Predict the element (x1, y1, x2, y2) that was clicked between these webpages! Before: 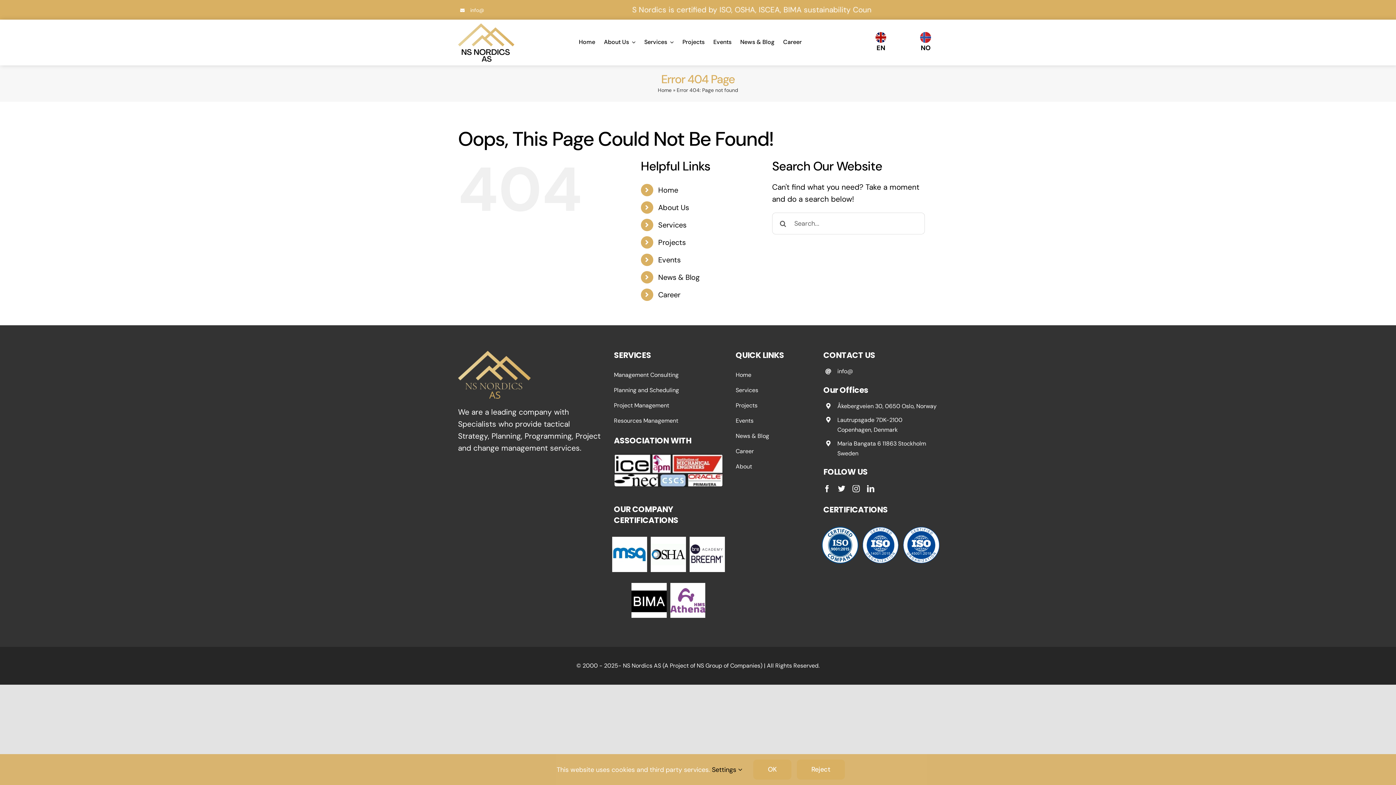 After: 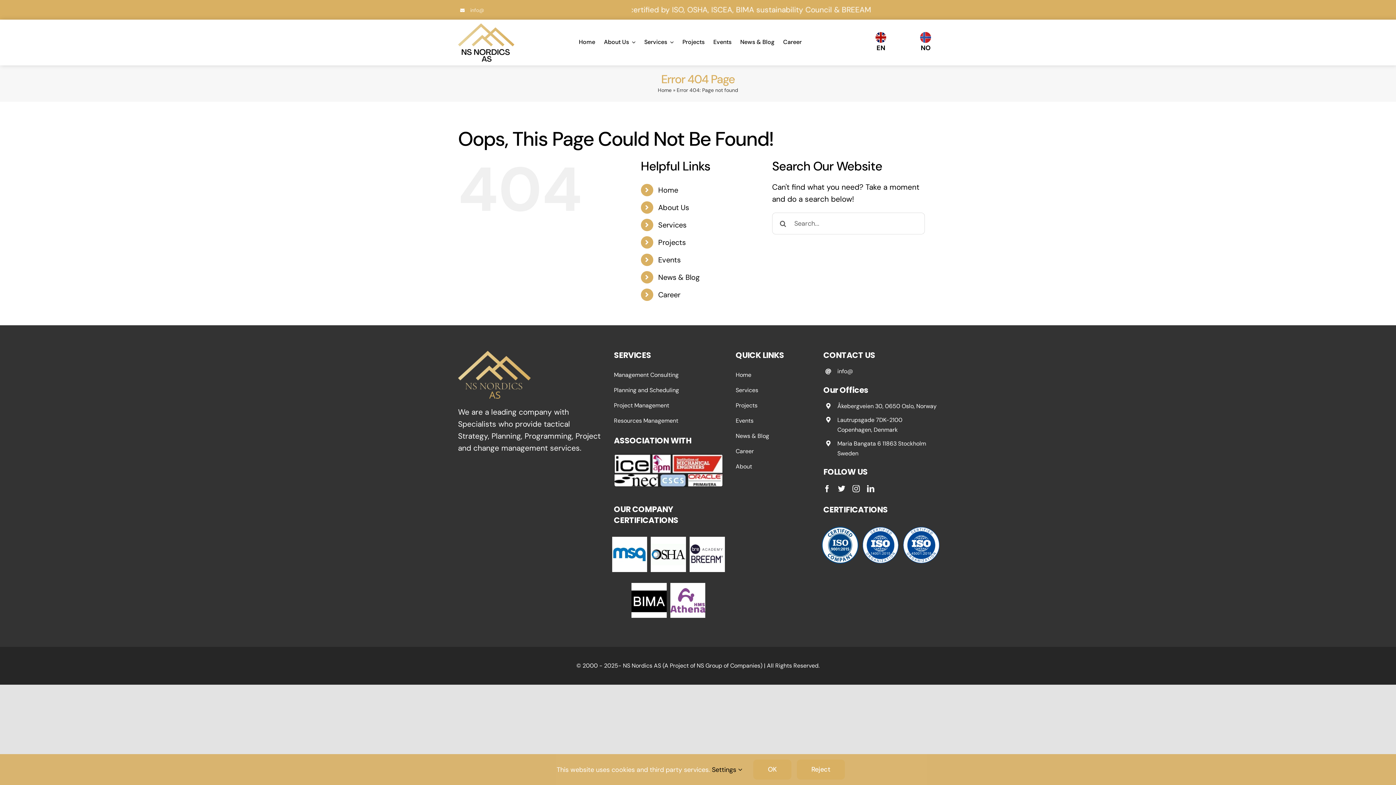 Action: label: info@ bbox: (470, 6, 484, 13)